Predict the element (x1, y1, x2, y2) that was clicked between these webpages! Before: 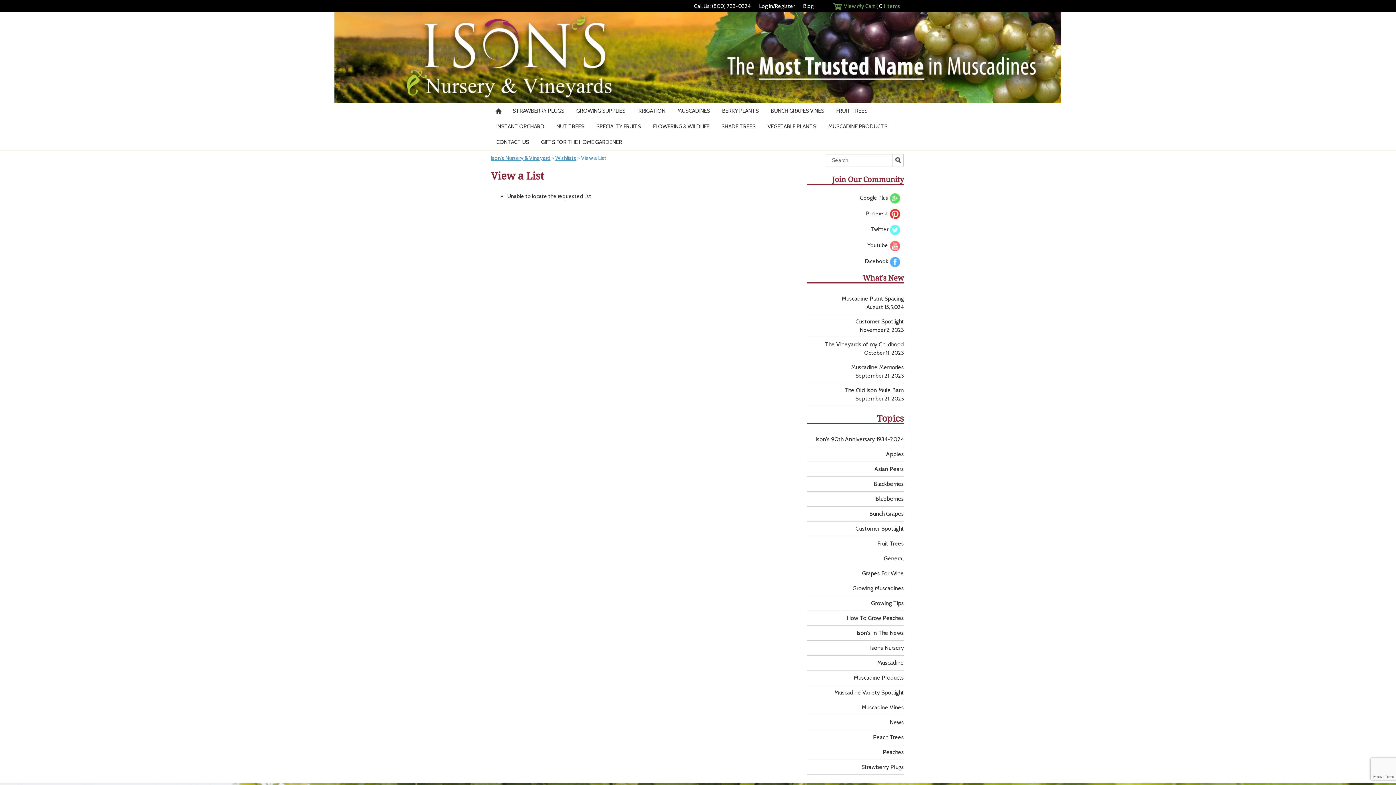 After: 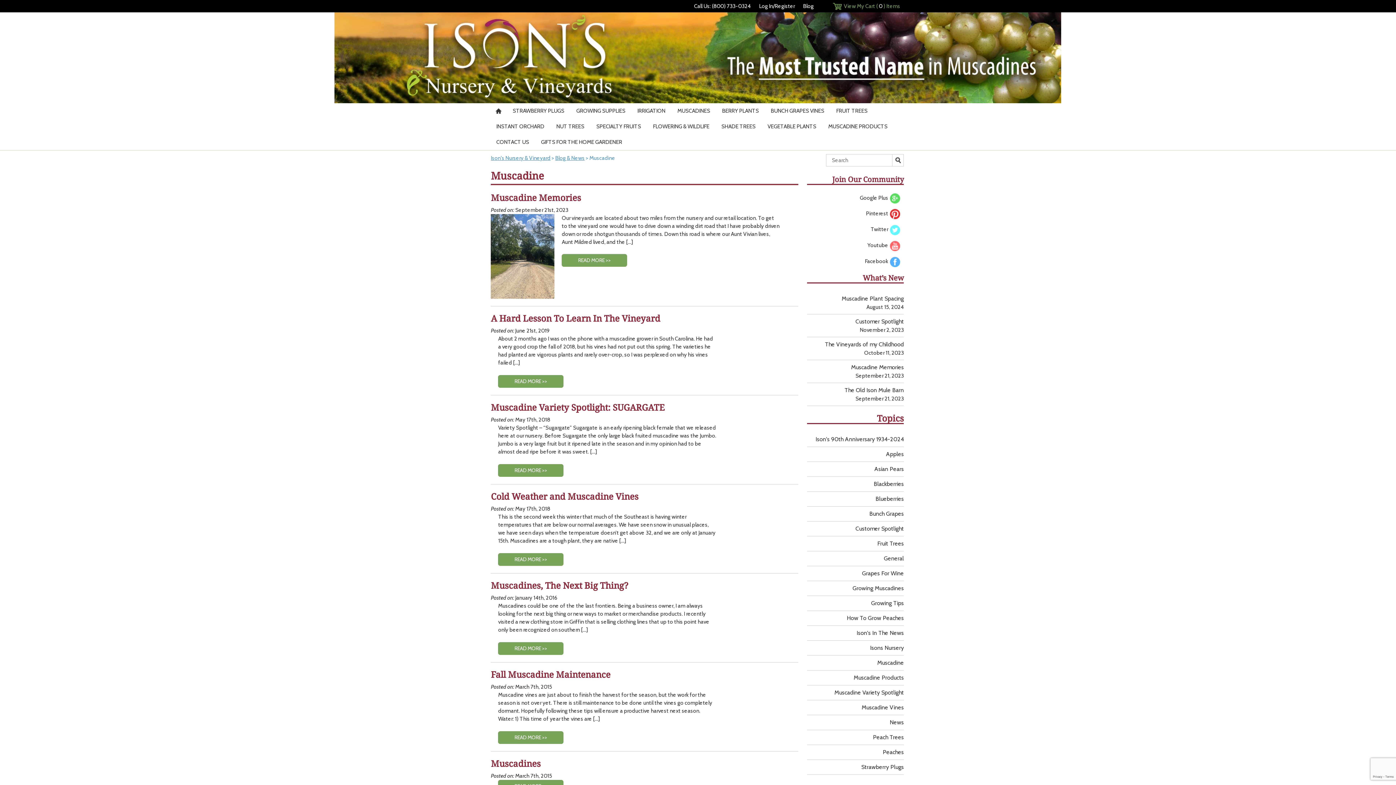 Action: bbox: (807, 658, 904, 667) label: Muscadine